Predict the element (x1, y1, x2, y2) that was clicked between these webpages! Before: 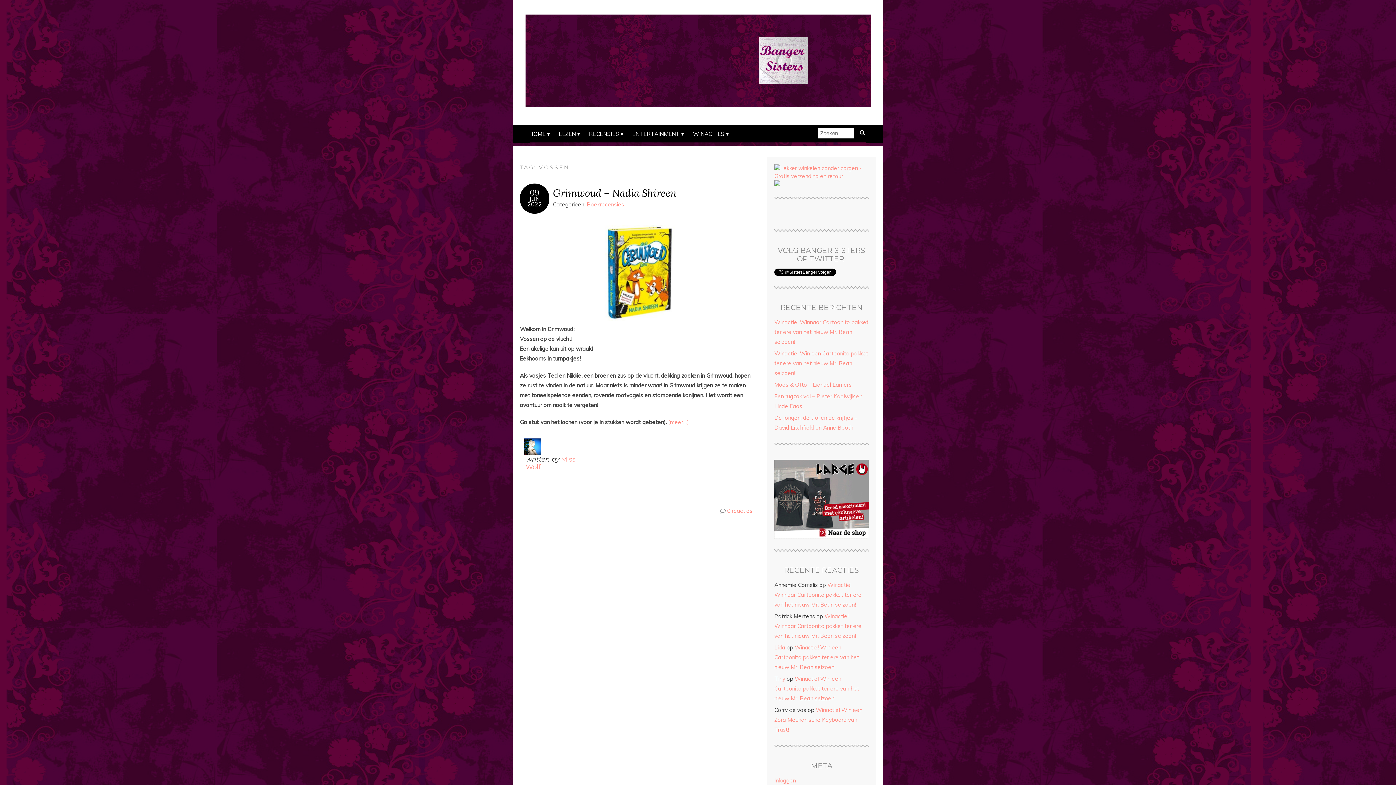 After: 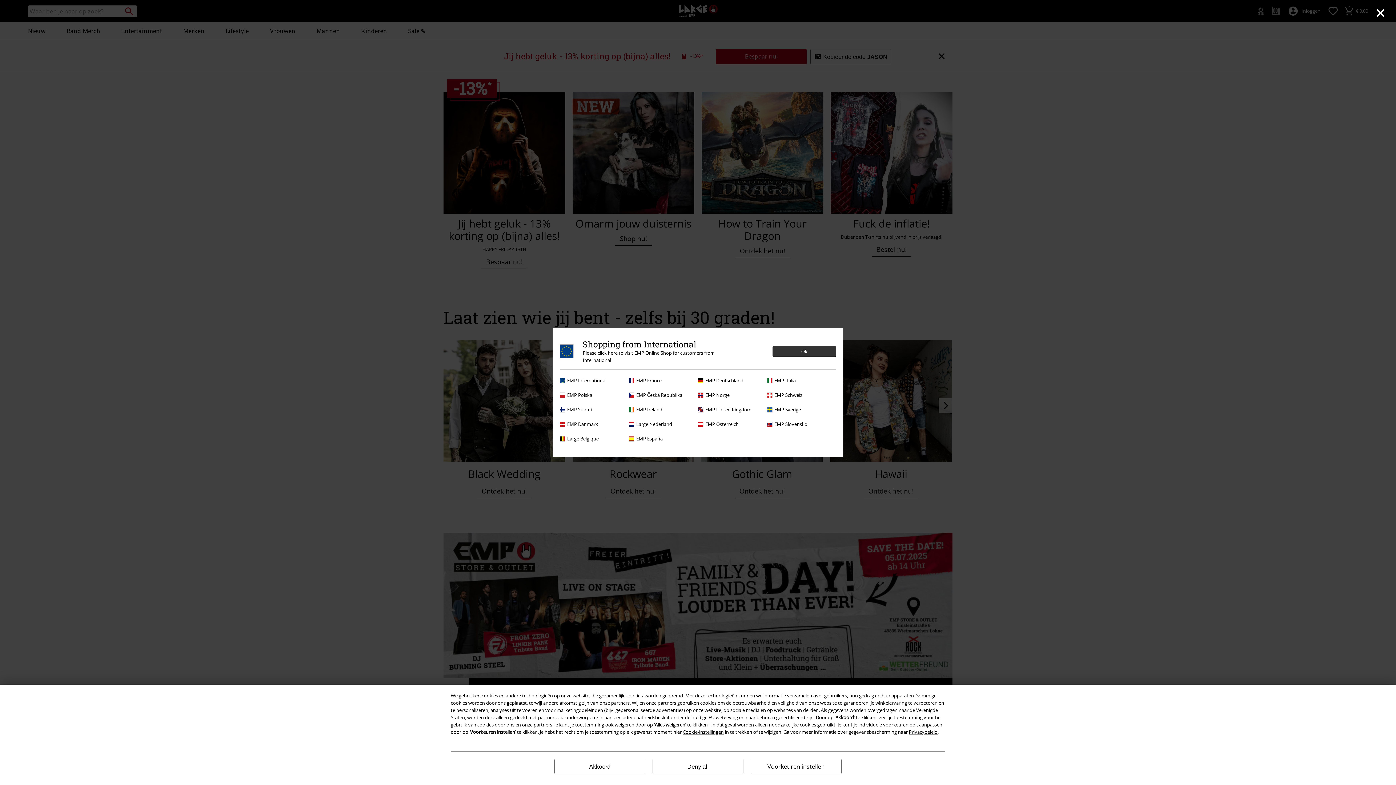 Action: bbox: (774, 533, 869, 540)